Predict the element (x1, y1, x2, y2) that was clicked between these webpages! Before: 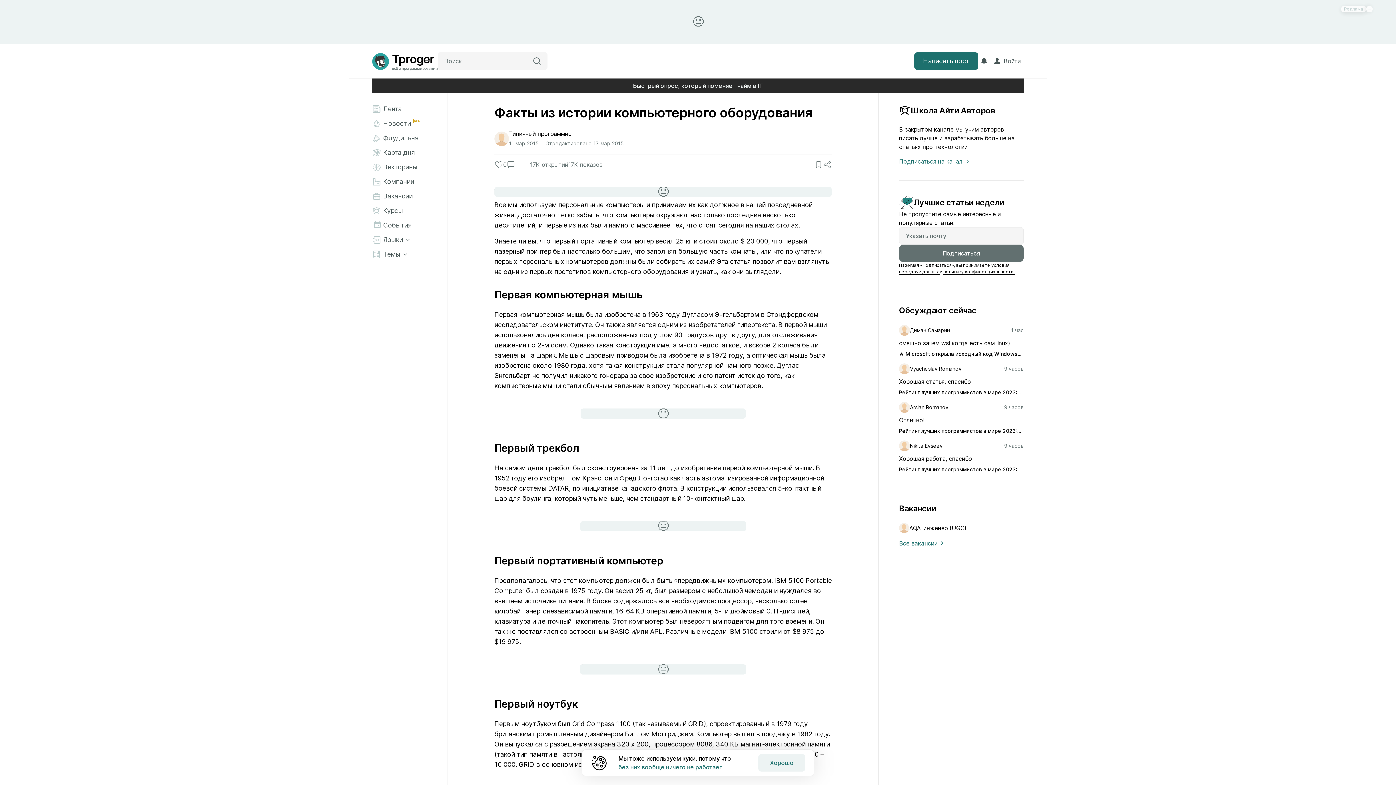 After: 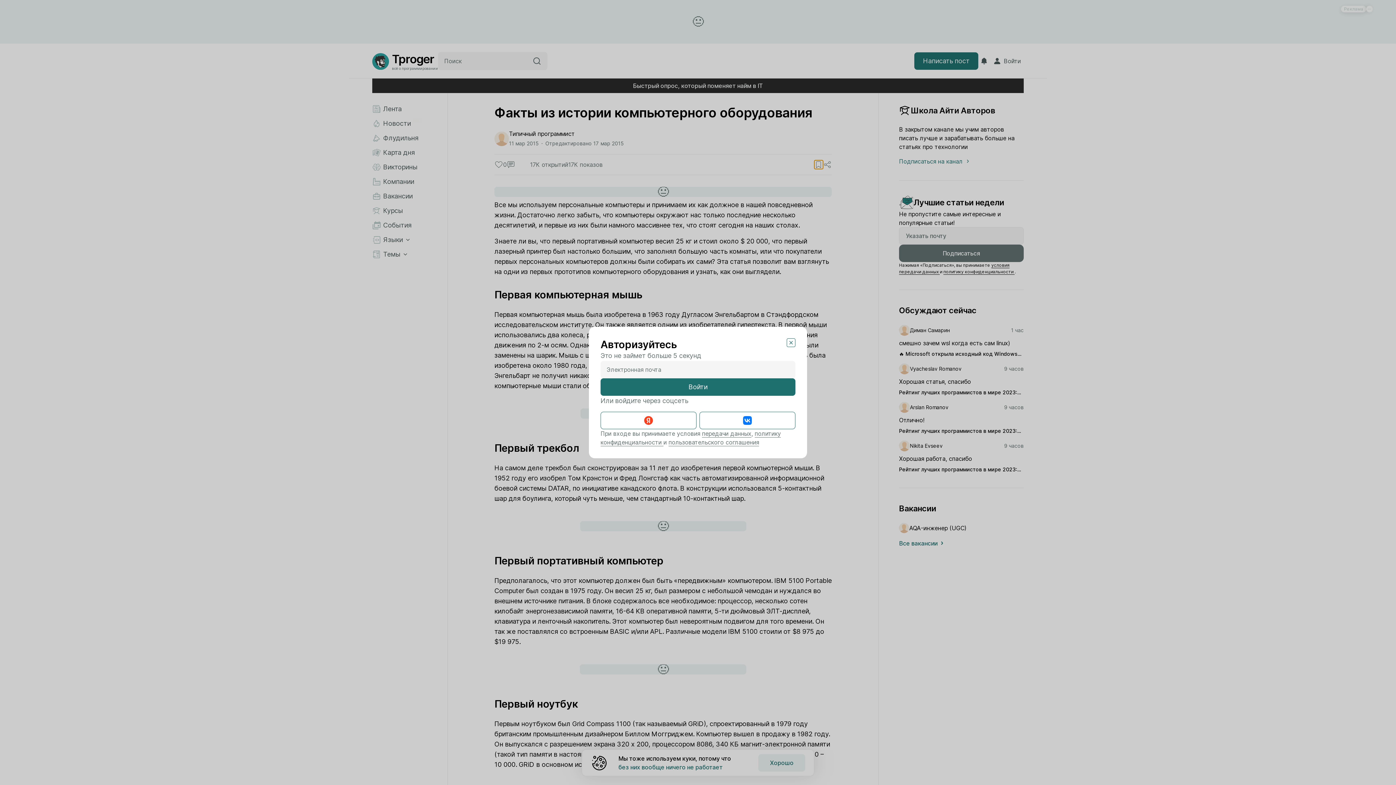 Action: bbox: (814, 160, 823, 169)